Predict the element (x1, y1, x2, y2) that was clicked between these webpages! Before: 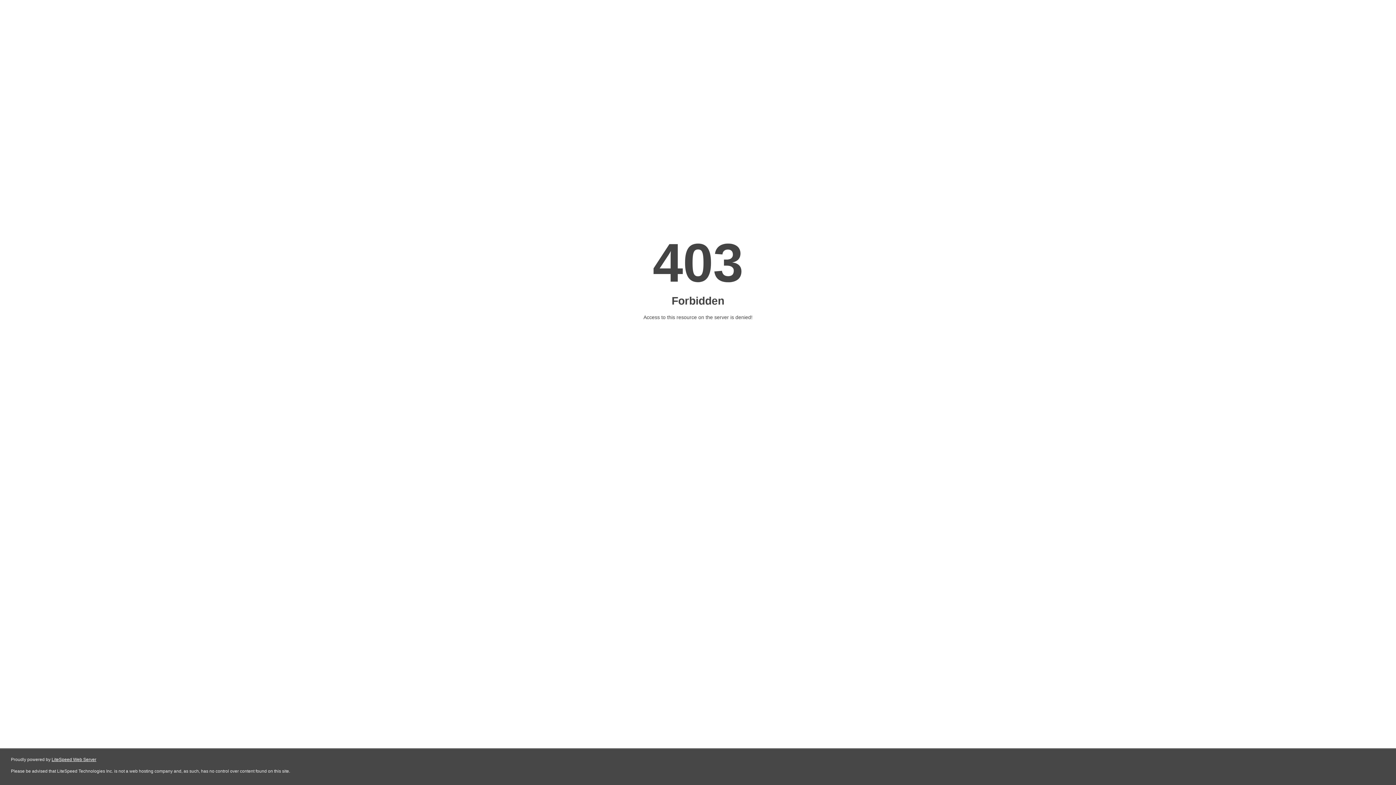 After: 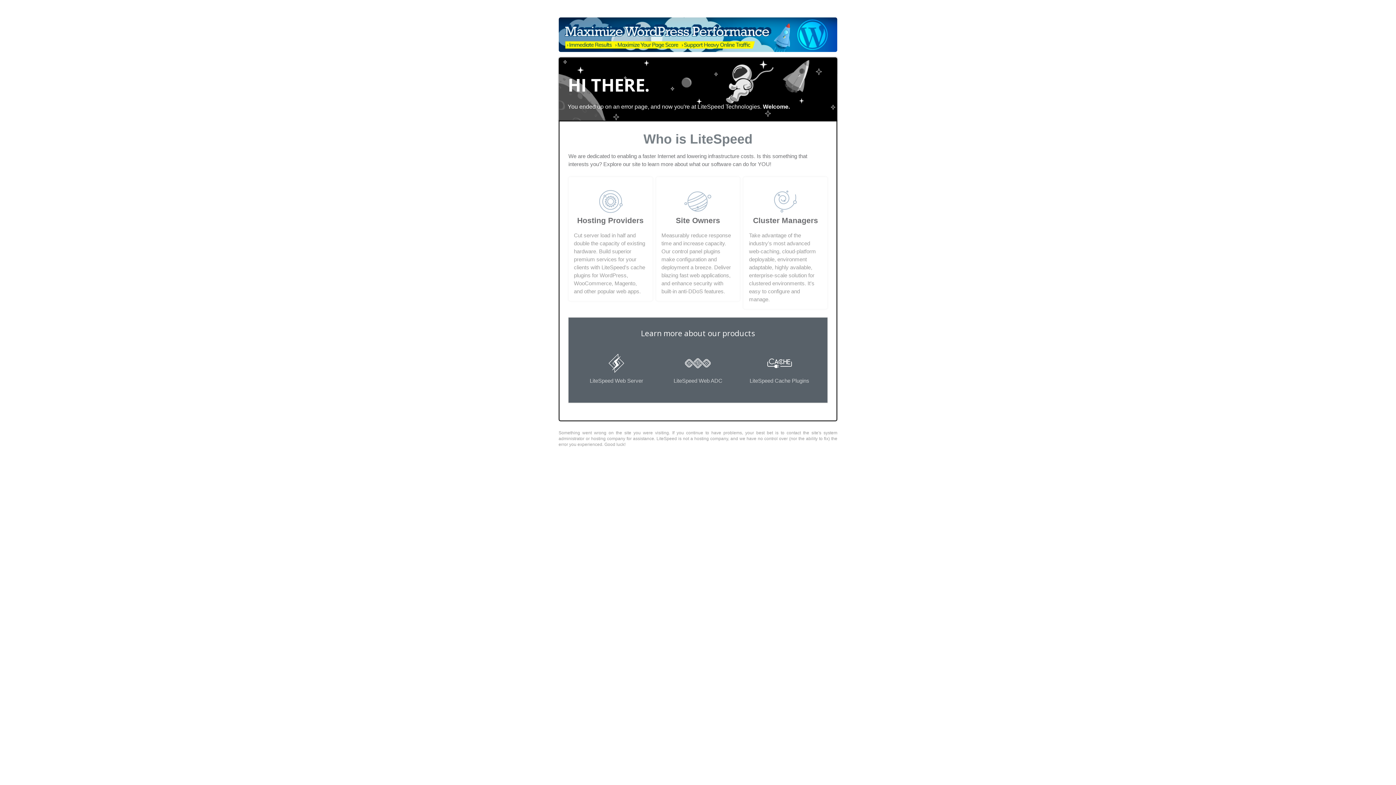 Action: bbox: (51, 757, 96, 762) label: LiteSpeed Web Server